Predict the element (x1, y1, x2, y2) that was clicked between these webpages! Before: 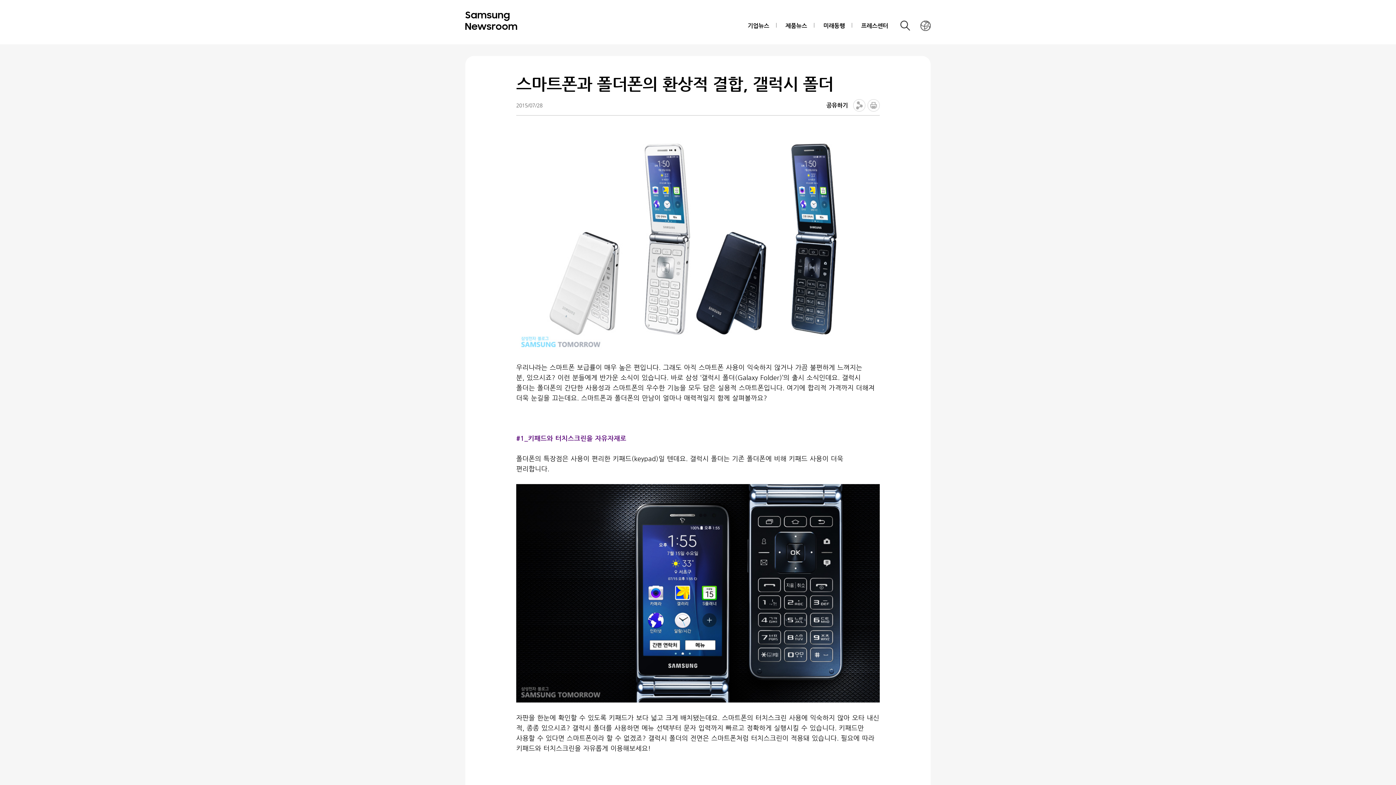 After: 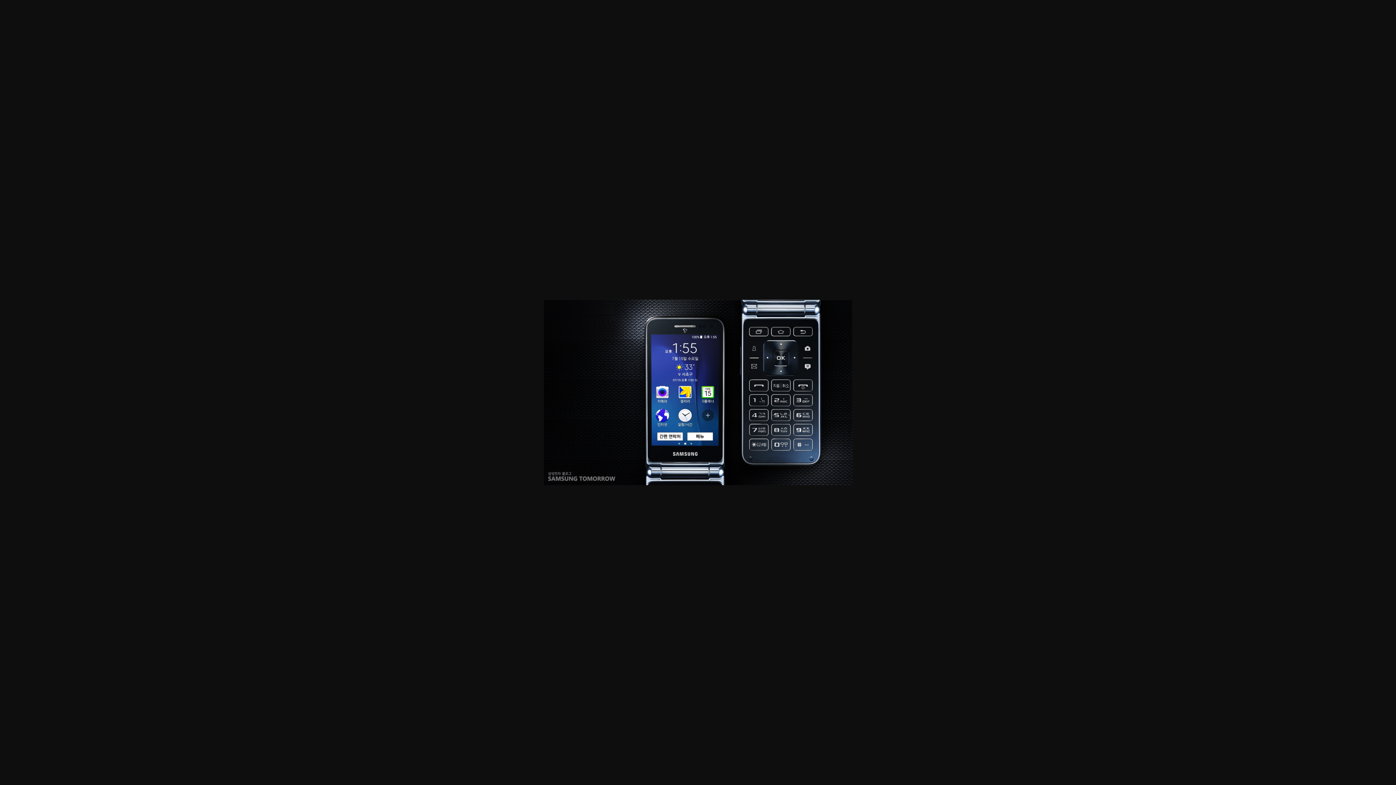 Action: bbox: (516, 589, 880, 596)